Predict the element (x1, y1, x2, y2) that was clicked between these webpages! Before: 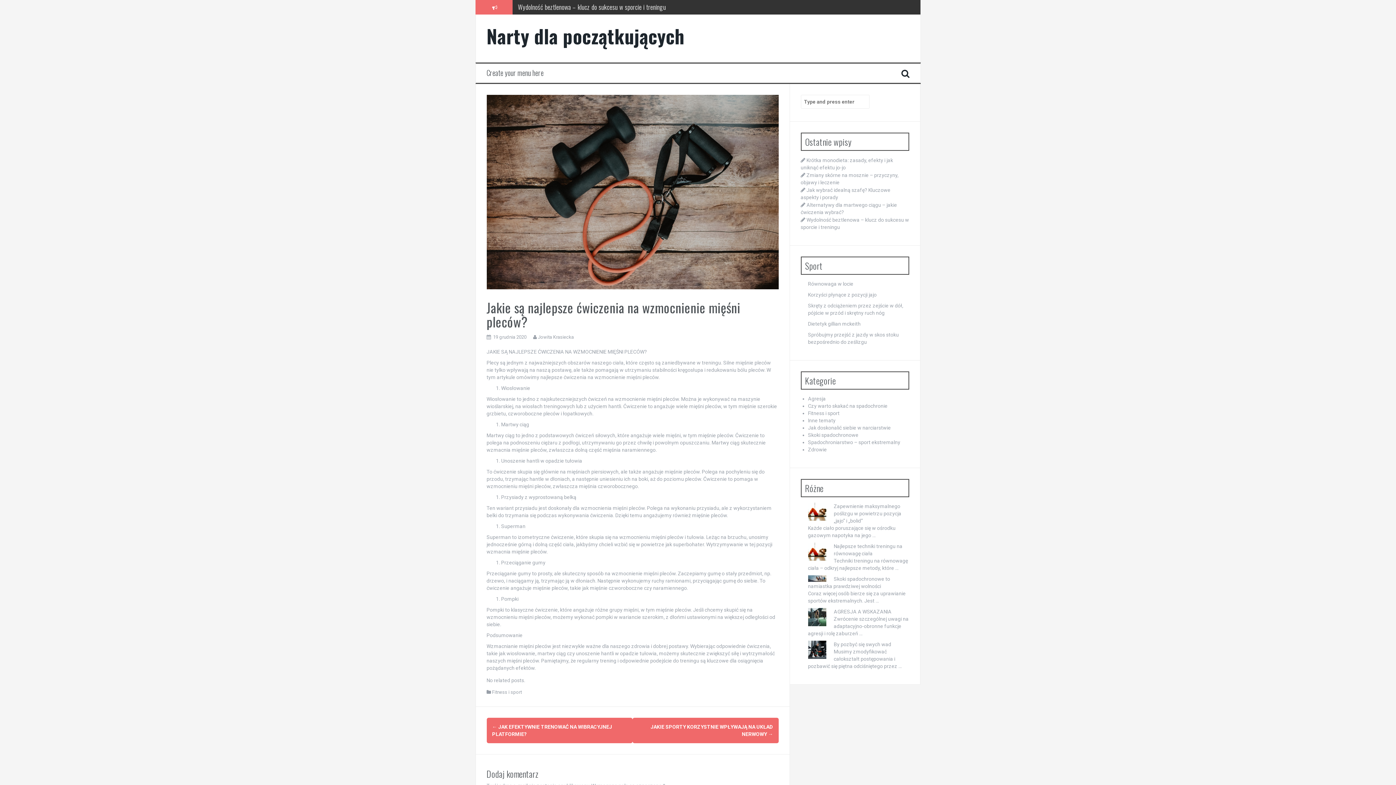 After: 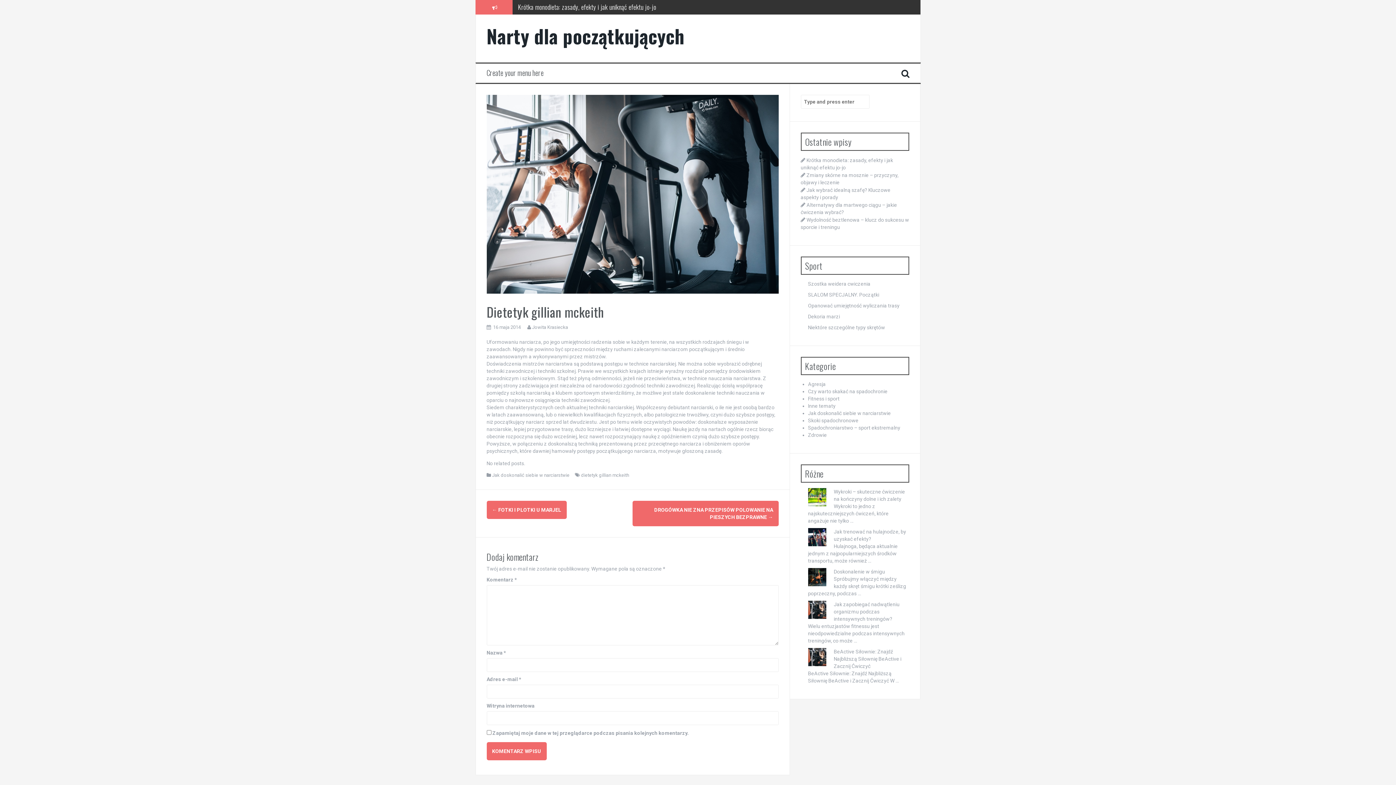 Action: bbox: (808, 321, 860, 326) label: Dietetyk gillian mckeith